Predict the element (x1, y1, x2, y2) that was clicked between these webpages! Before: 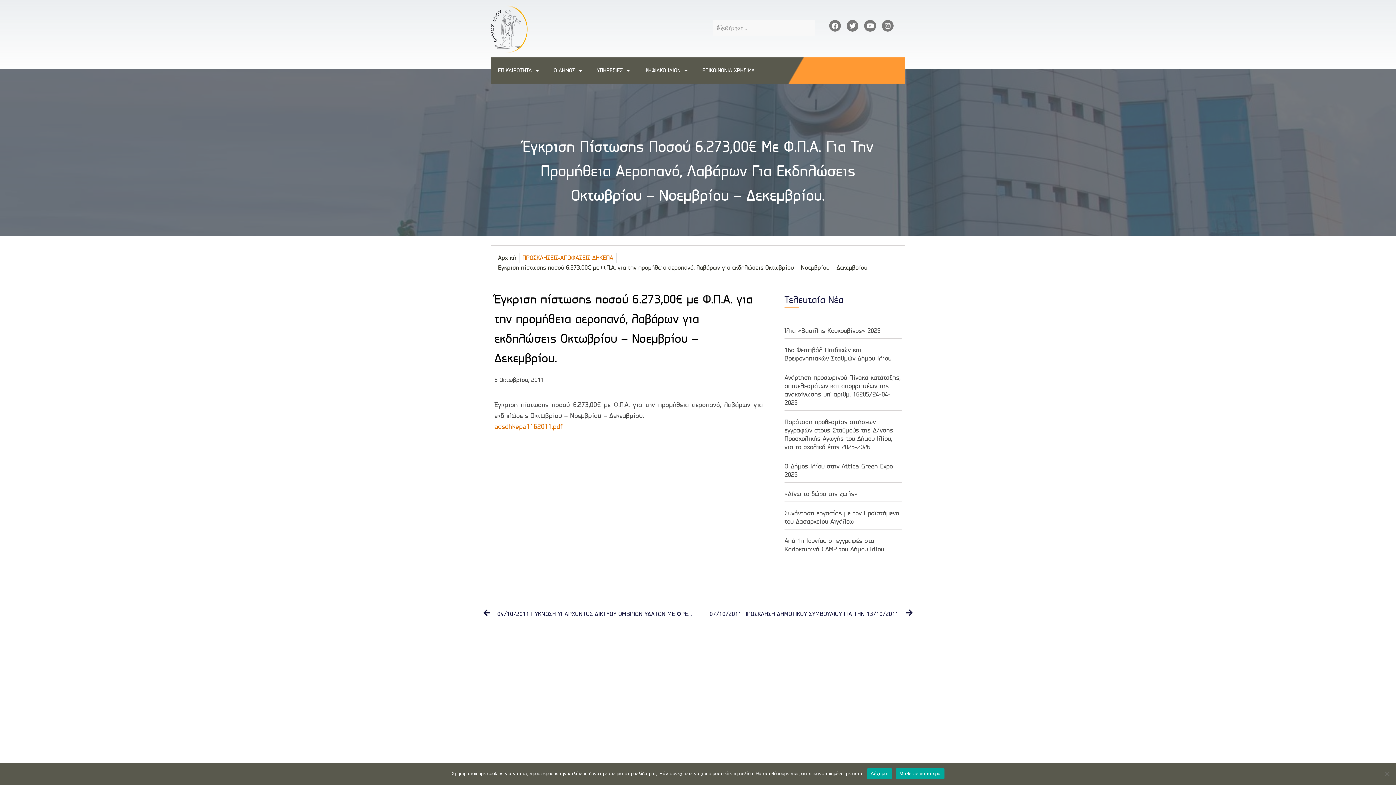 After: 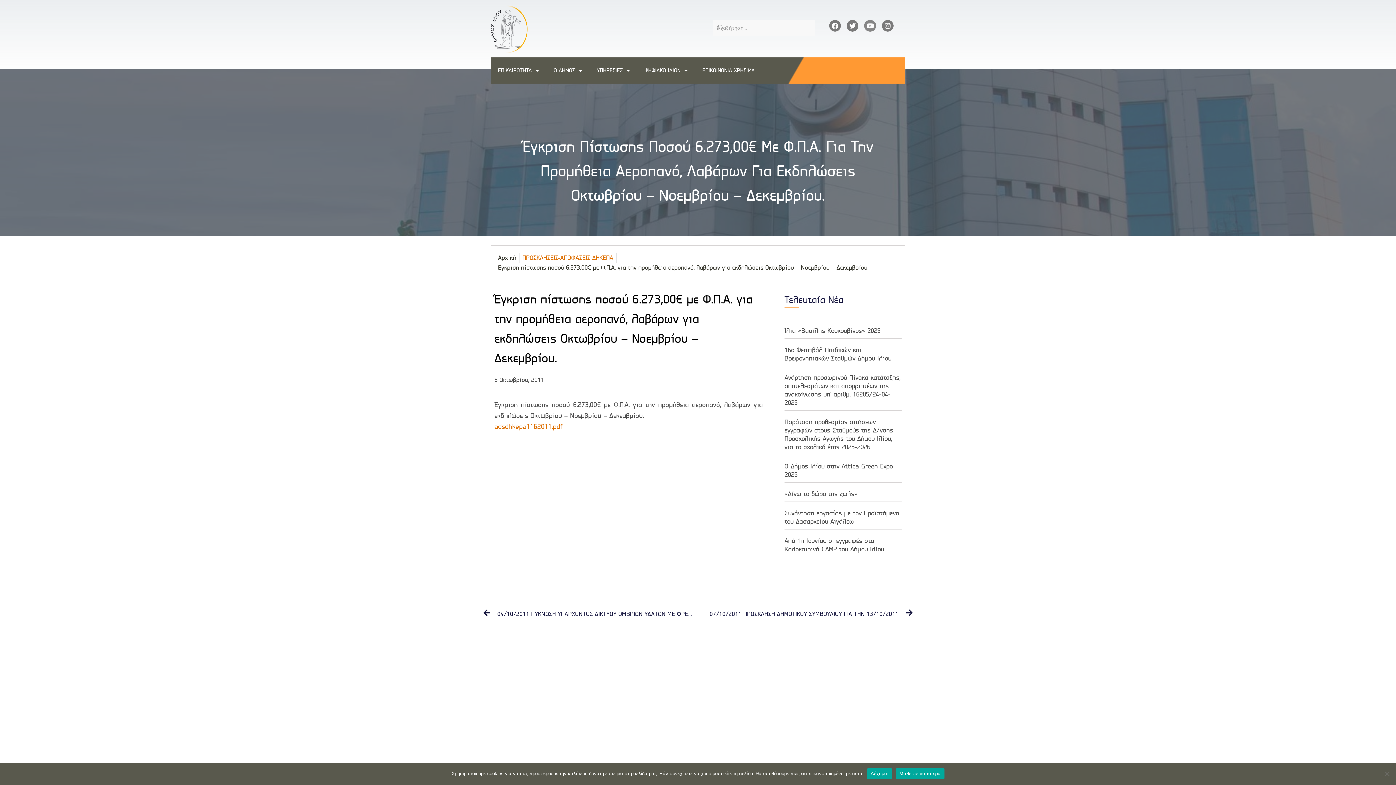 Action: bbox: (864, 20, 876, 31) label: Youtube